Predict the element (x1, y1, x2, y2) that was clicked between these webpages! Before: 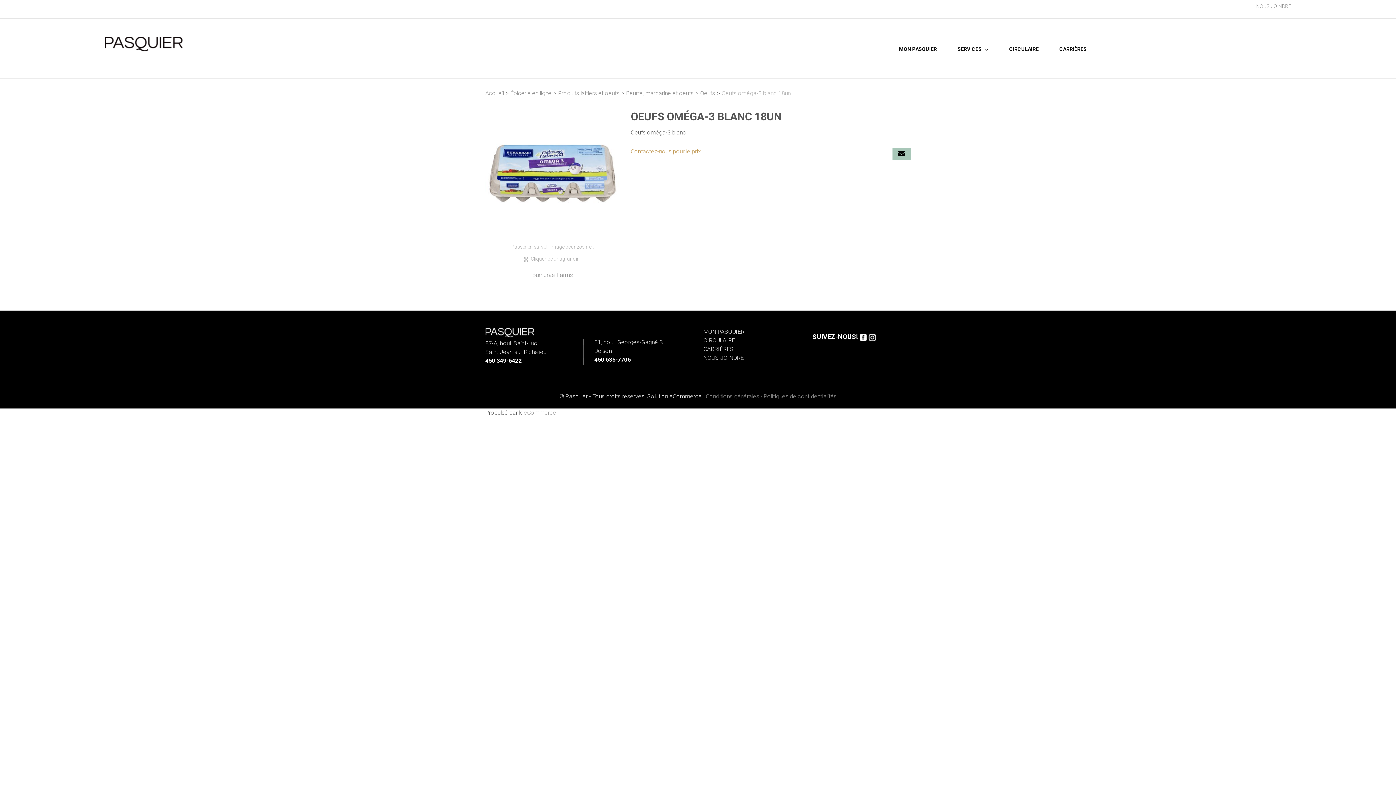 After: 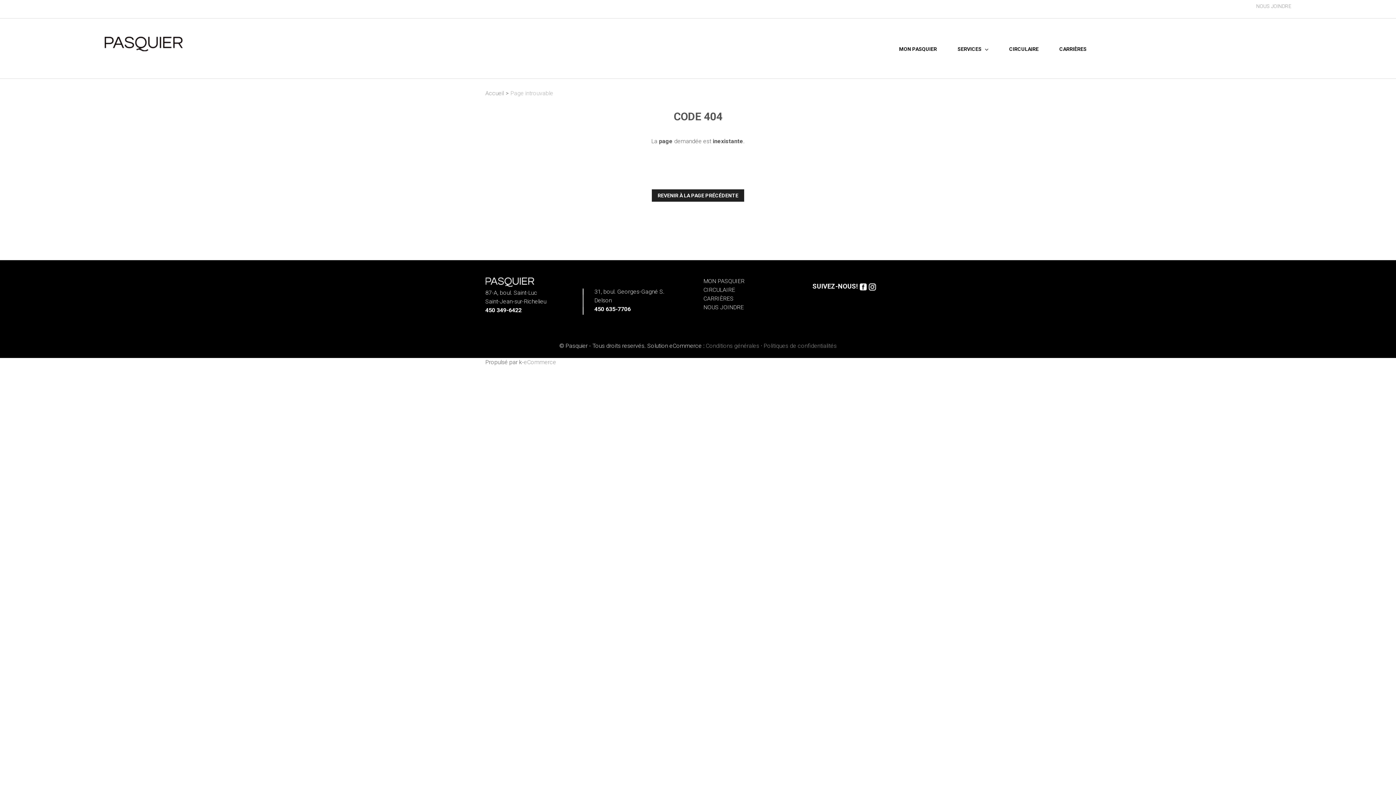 Action: bbox: (703, 345, 733, 352) label: CARRIÈRES